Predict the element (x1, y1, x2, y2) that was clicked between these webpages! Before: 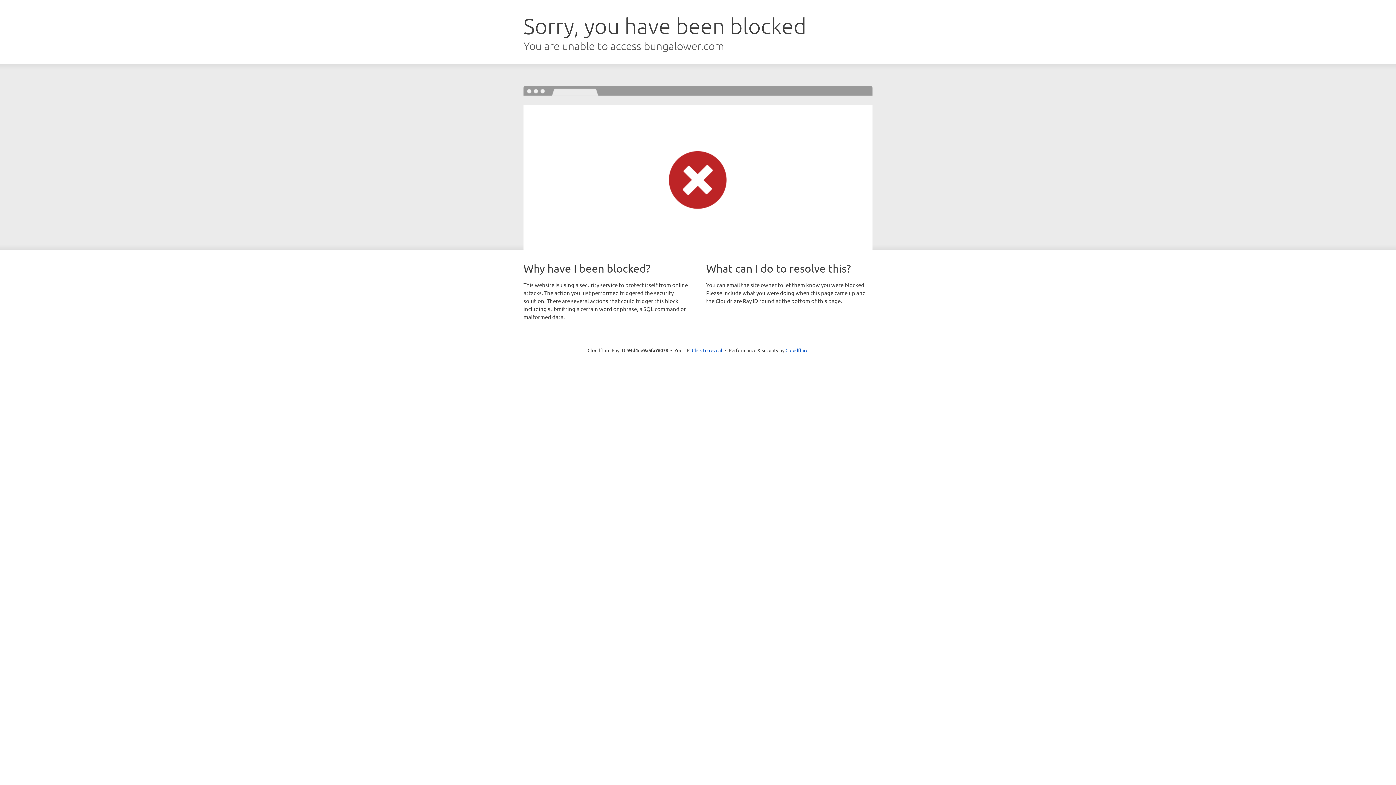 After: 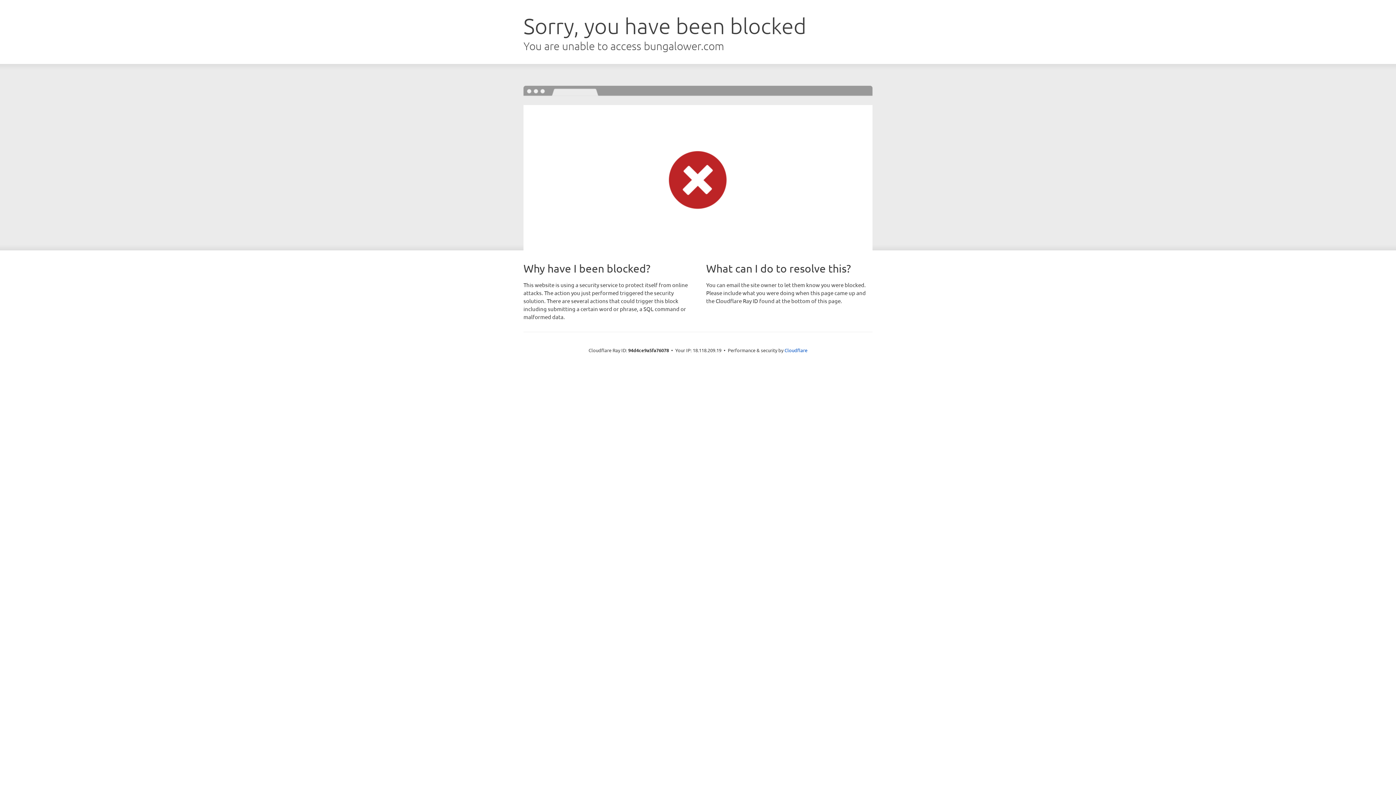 Action: label: Click to reveal bbox: (692, 346, 722, 353)